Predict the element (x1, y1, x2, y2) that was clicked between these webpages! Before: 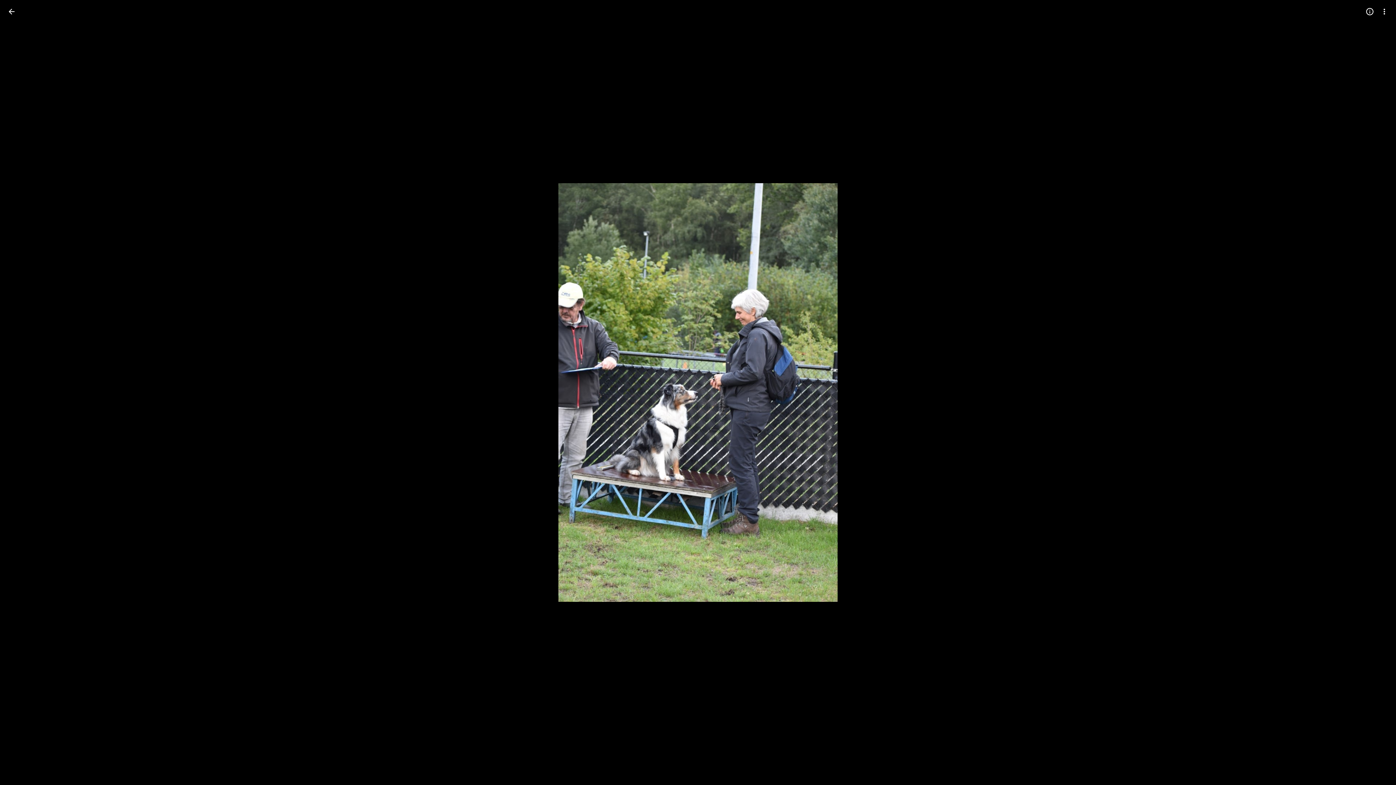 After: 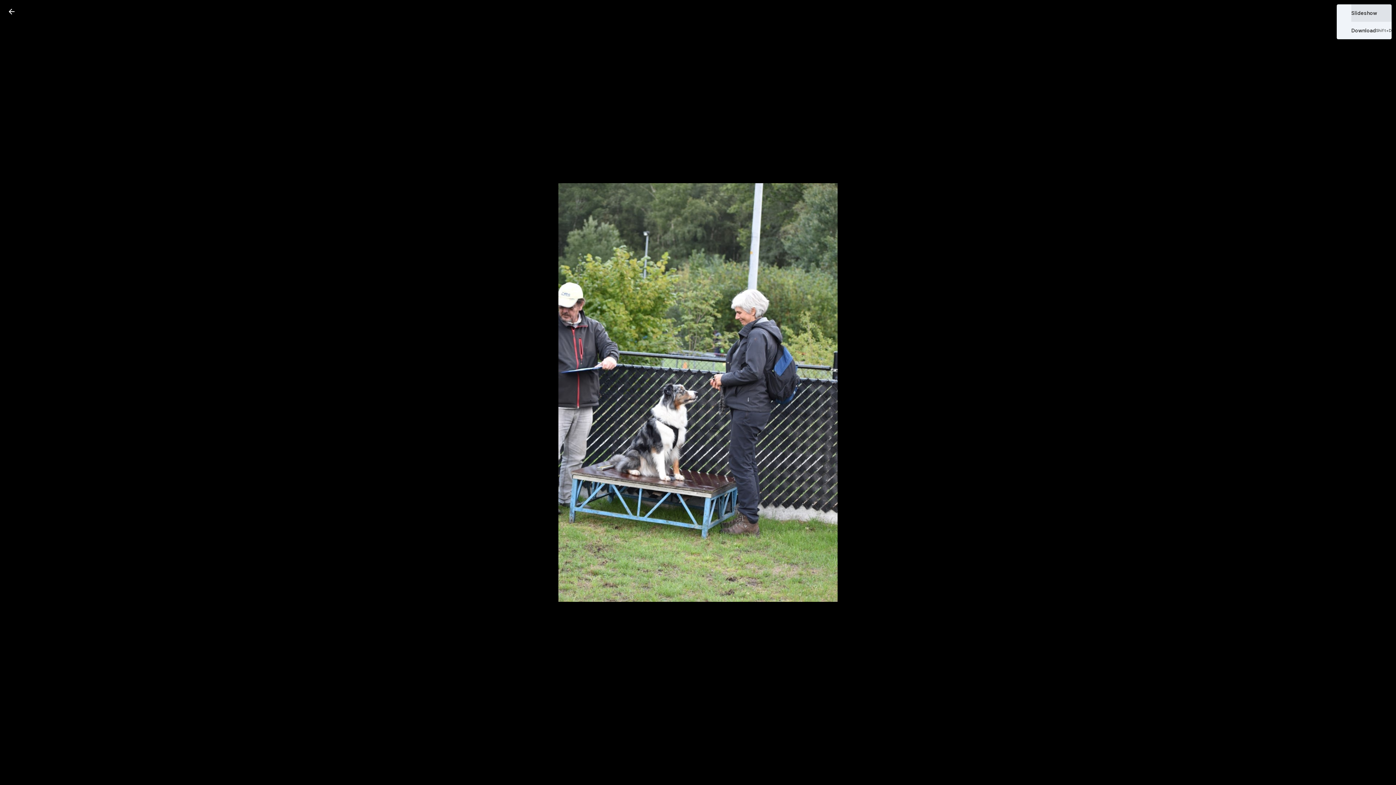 Action: label: More options bbox: (1377, 4, 1392, 18)